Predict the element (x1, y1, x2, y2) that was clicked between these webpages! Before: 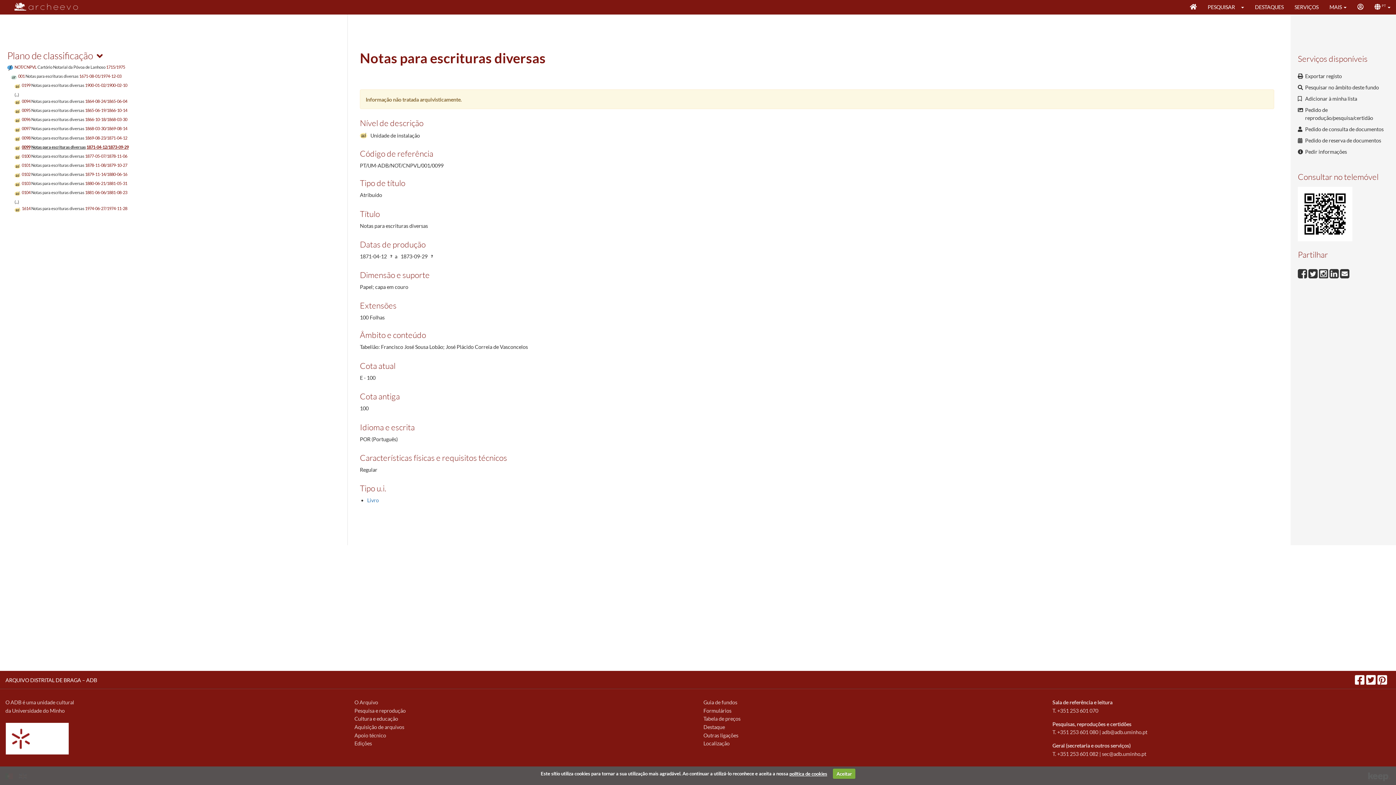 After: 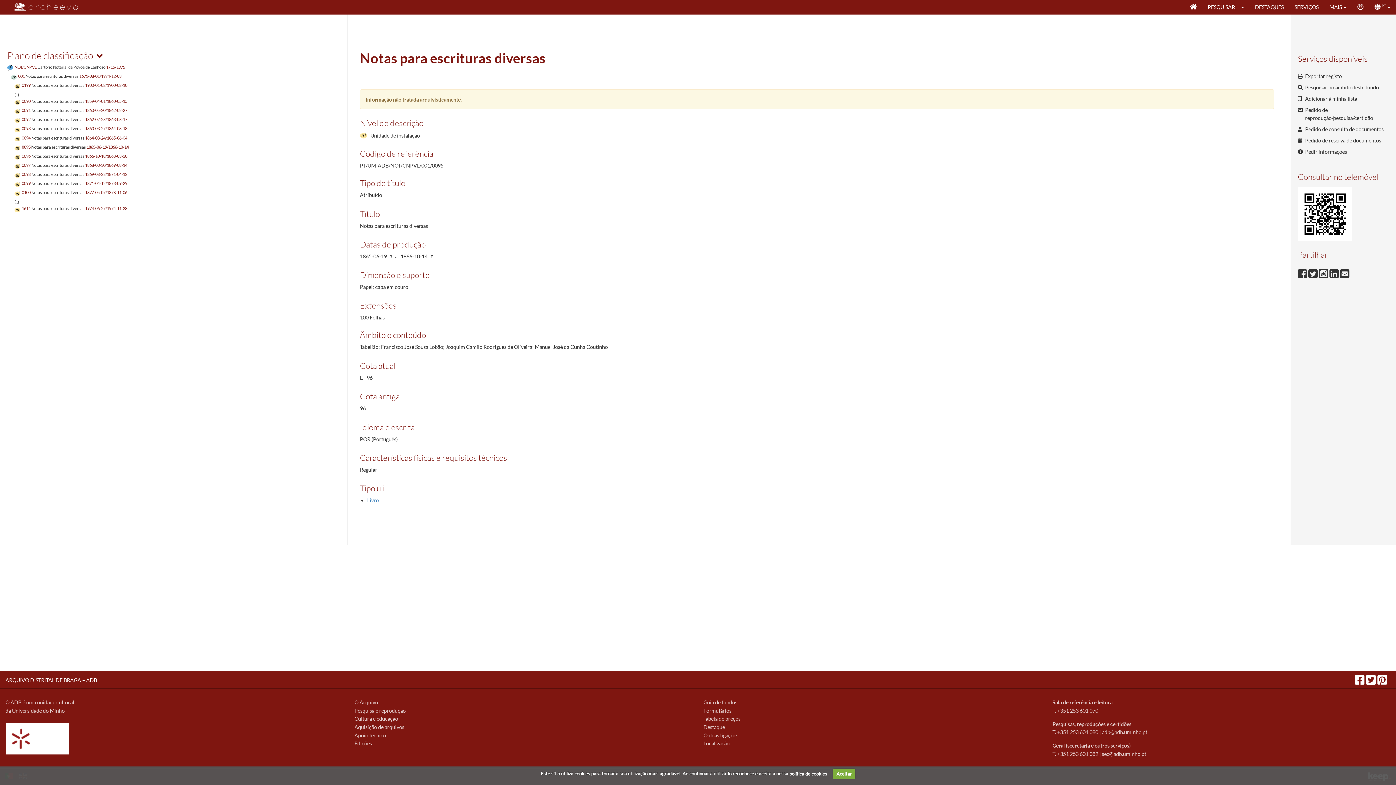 Action: label: 0095 Notas para escrituras diversas 1865-06-19/1866-10-14 bbox: (14, 107, 127, 113)